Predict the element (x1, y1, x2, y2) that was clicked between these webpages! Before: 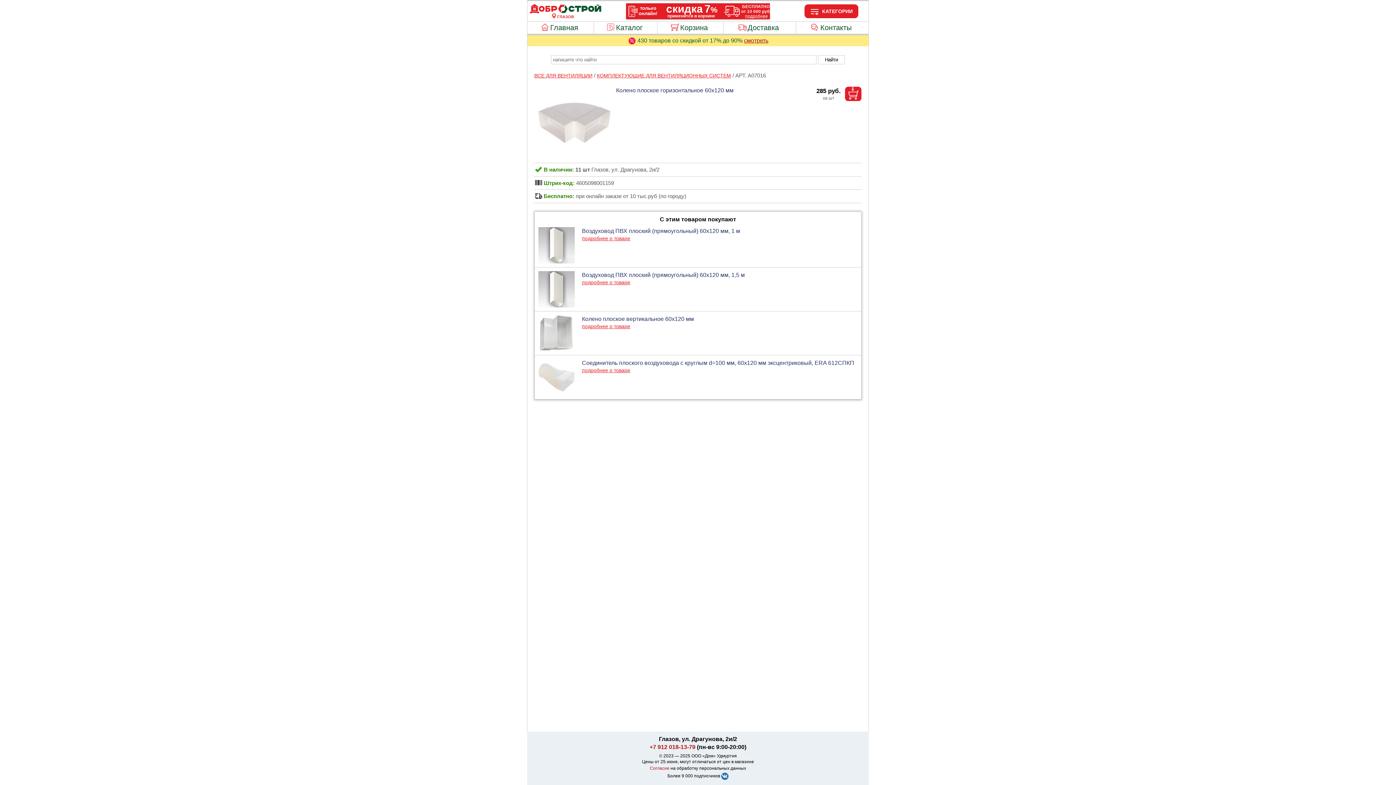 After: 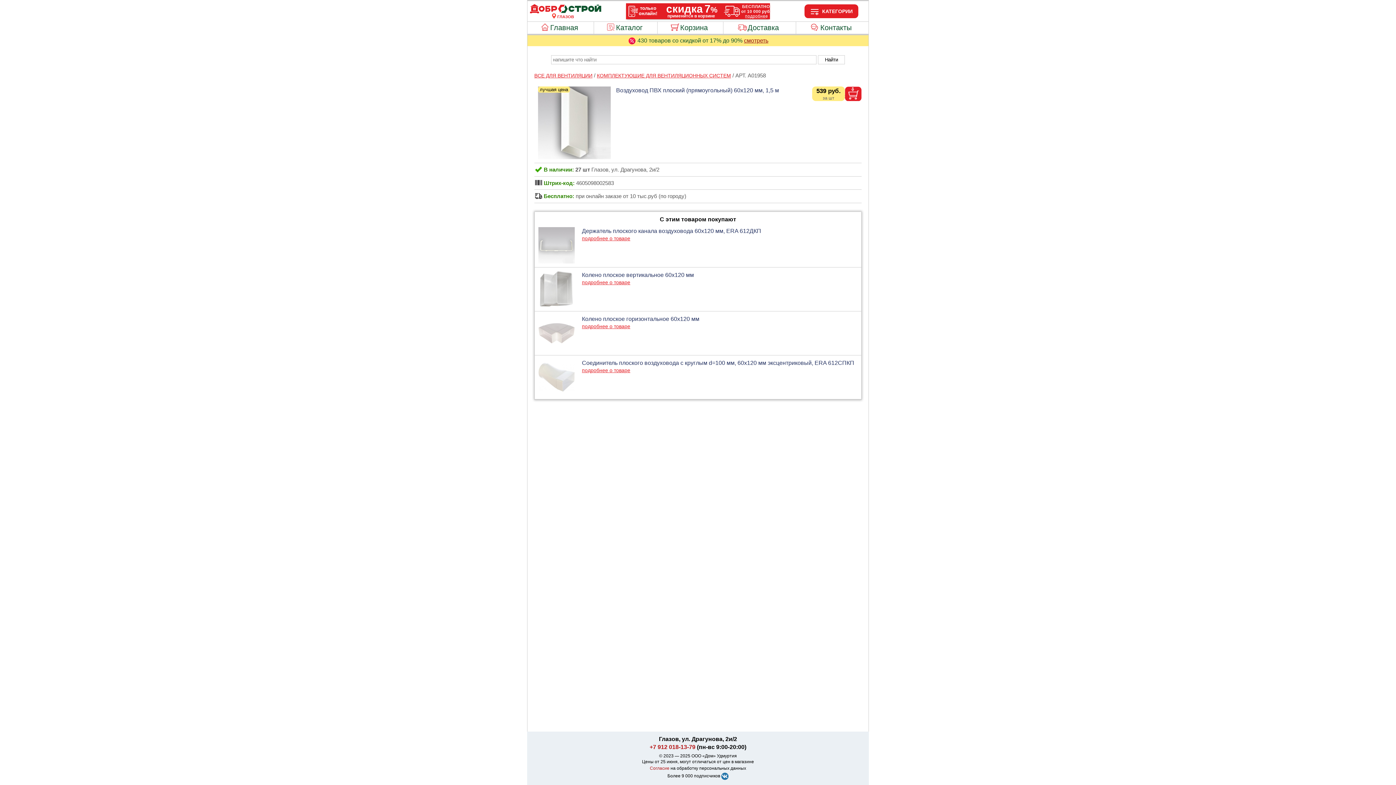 Action: label: подробнее о товаре bbox: (582, 279, 630, 286)